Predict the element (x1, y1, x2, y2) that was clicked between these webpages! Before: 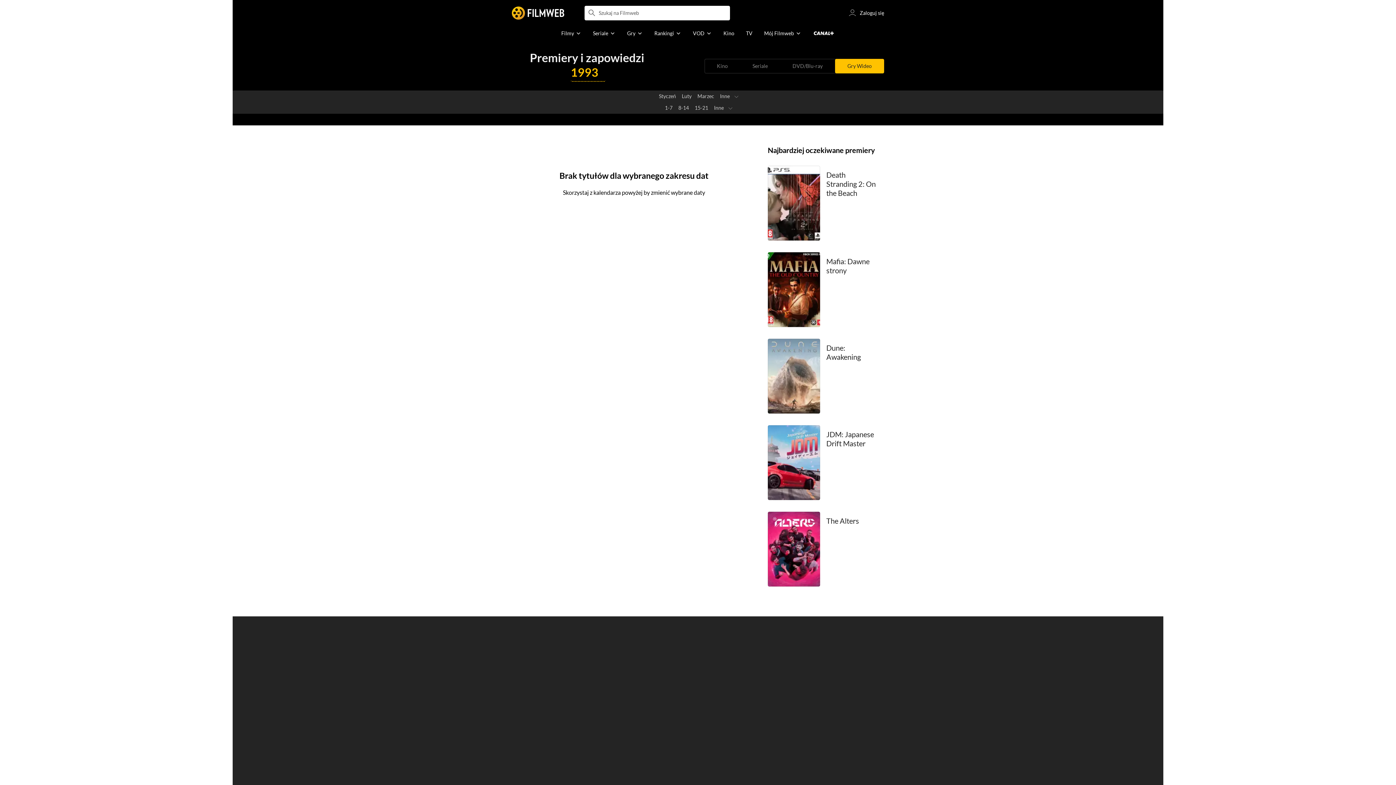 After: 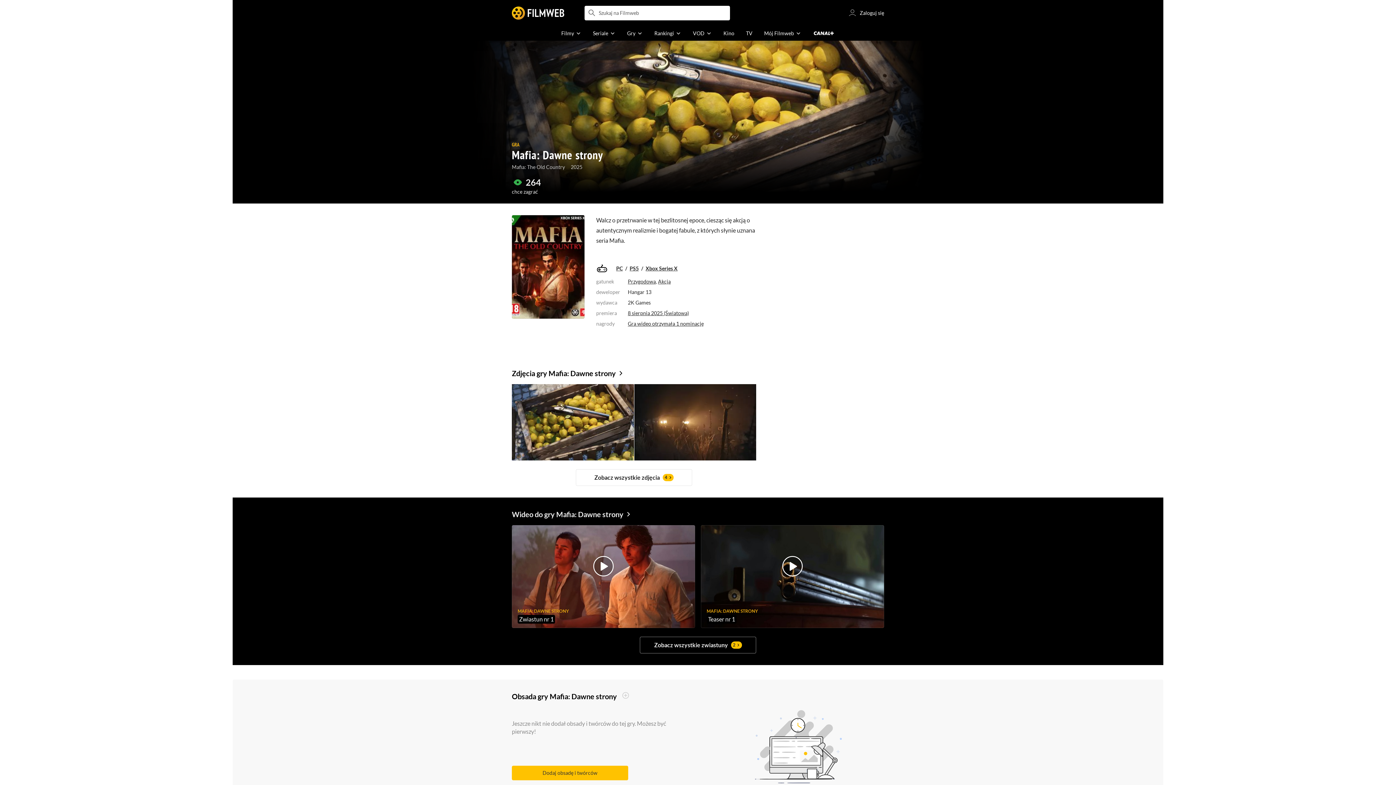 Action: bbox: (768, 252, 820, 327)